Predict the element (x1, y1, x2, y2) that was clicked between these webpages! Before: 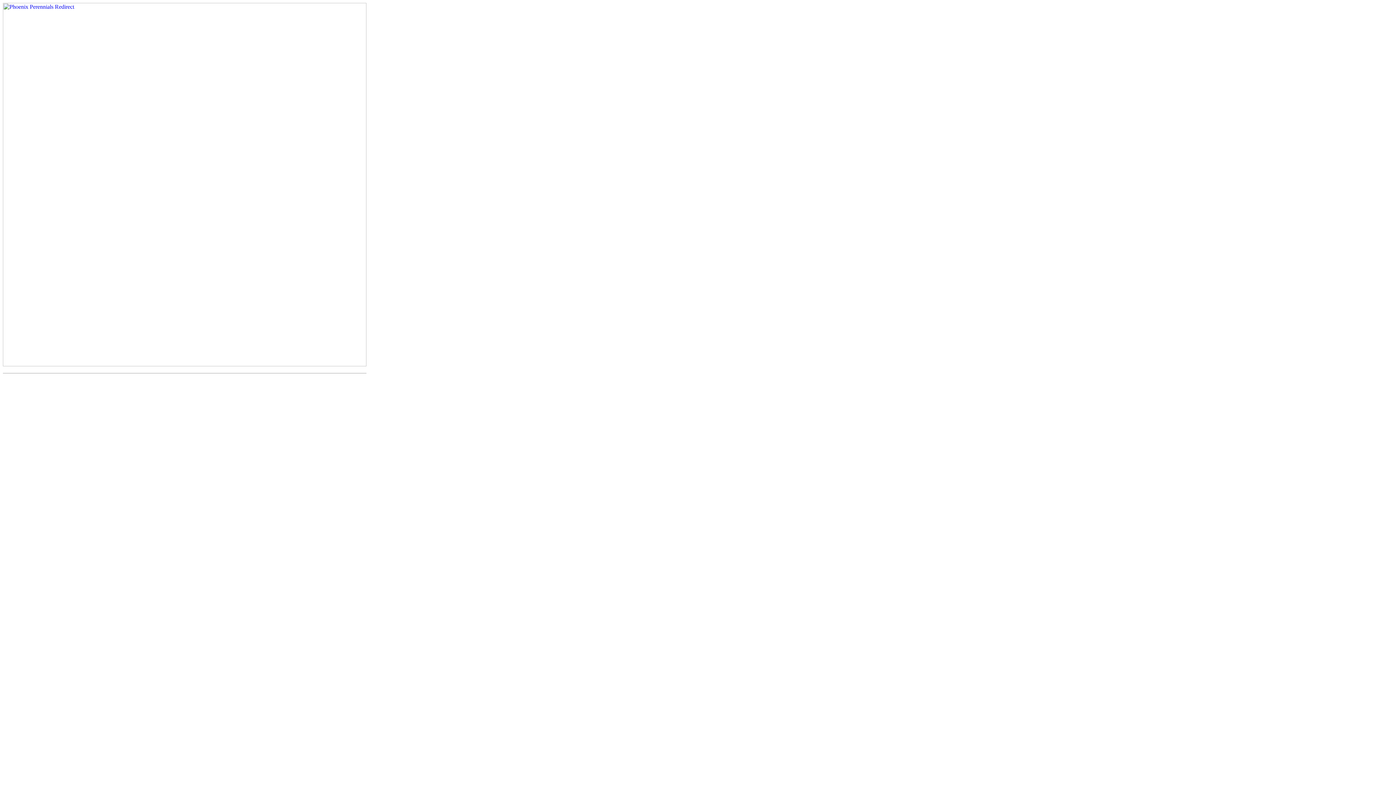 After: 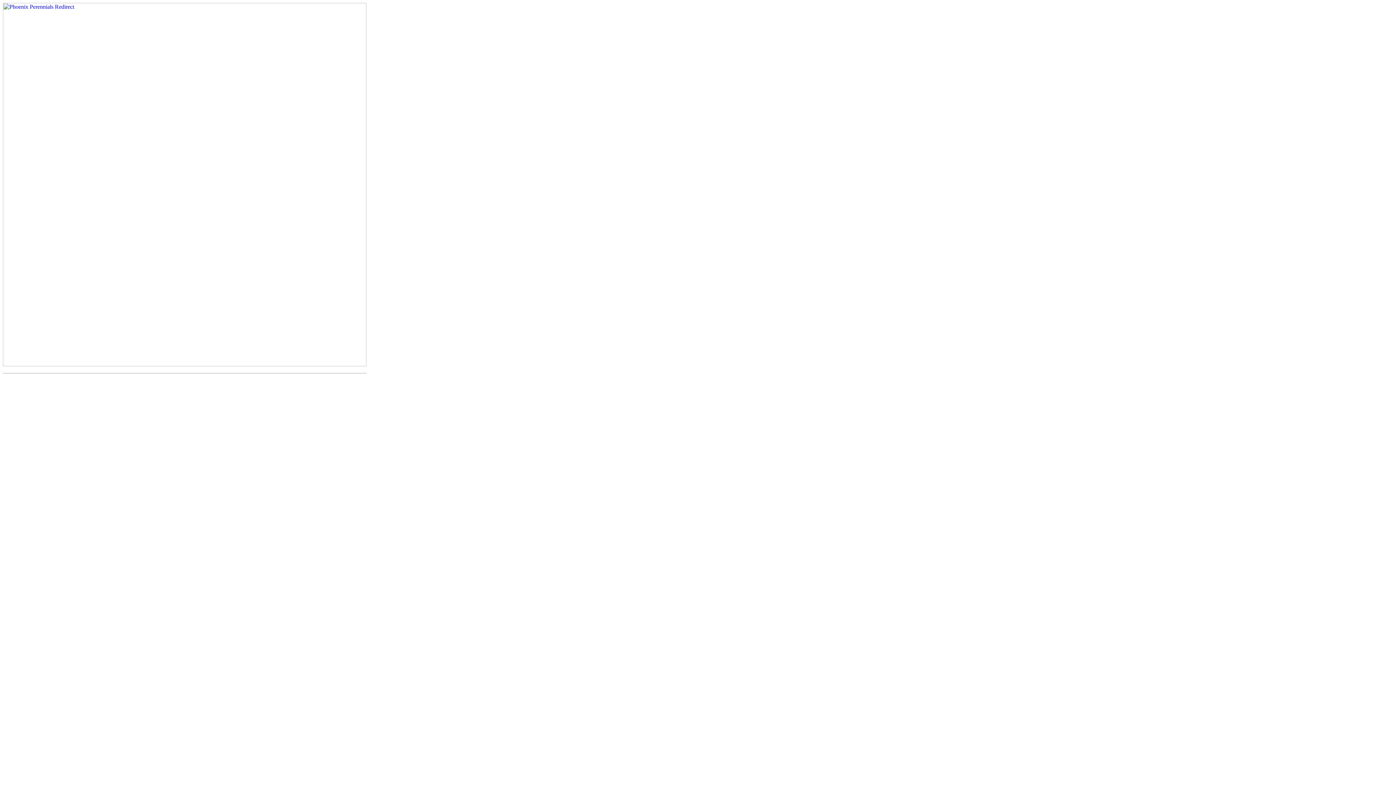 Action: bbox: (2, 361, 366, 367)